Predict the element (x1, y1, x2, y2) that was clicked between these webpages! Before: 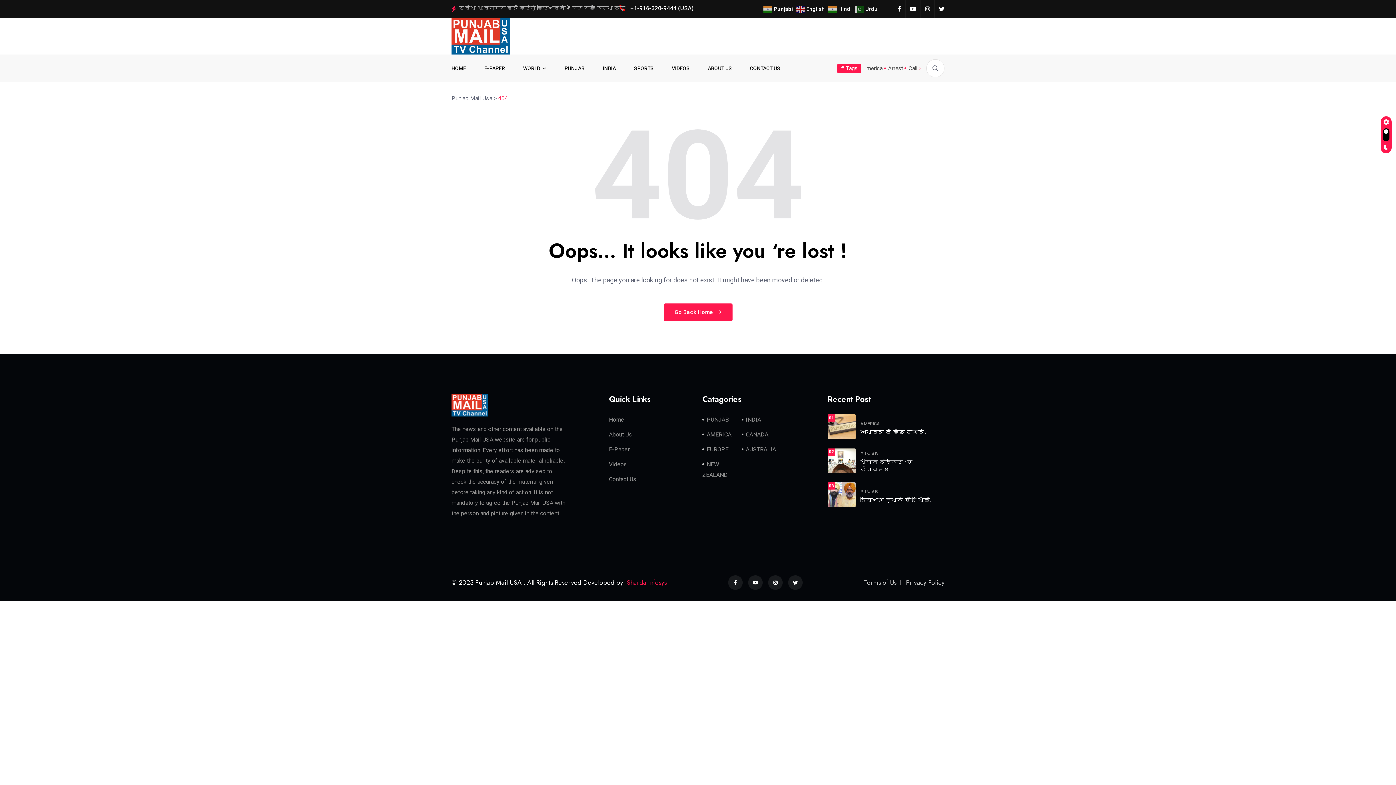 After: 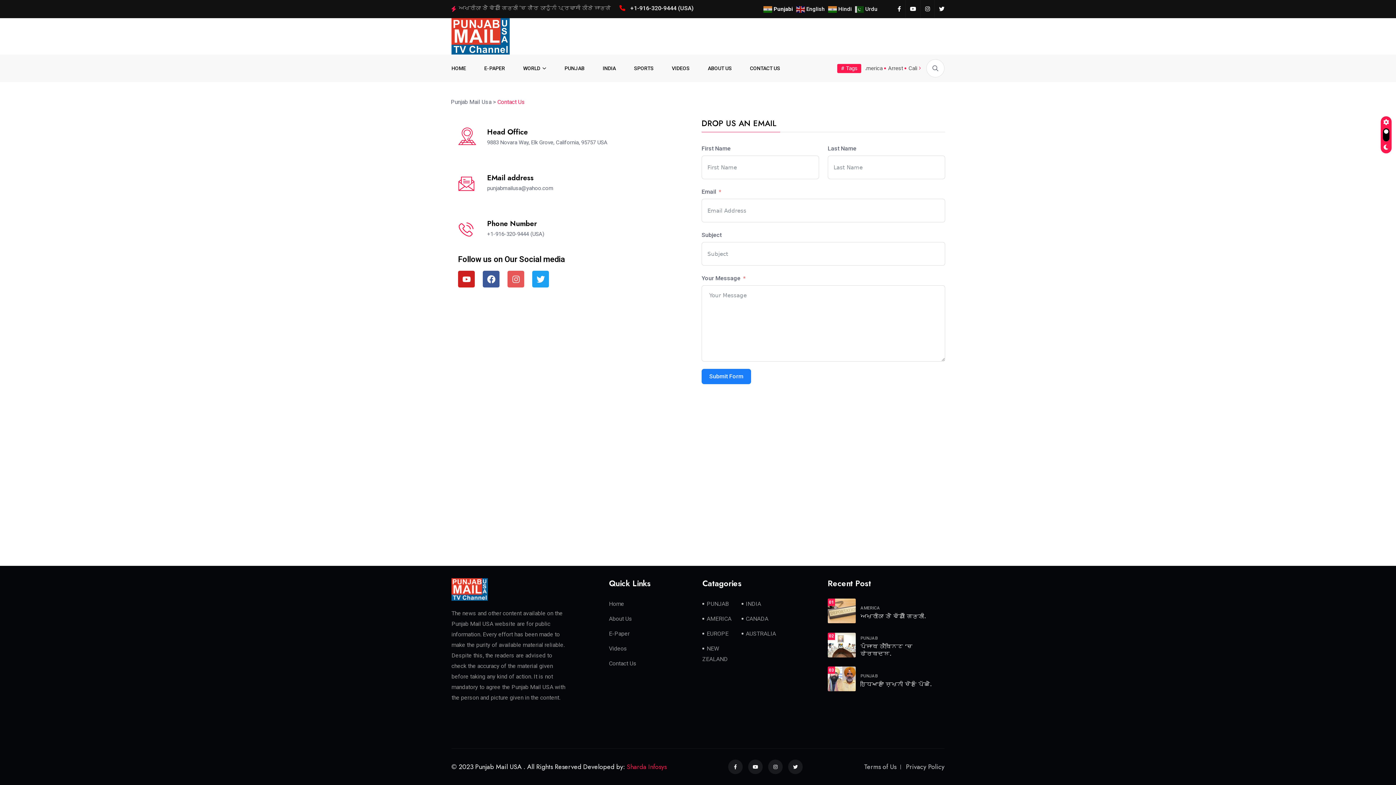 Action: label: Contact Us bbox: (609, 476, 636, 482)